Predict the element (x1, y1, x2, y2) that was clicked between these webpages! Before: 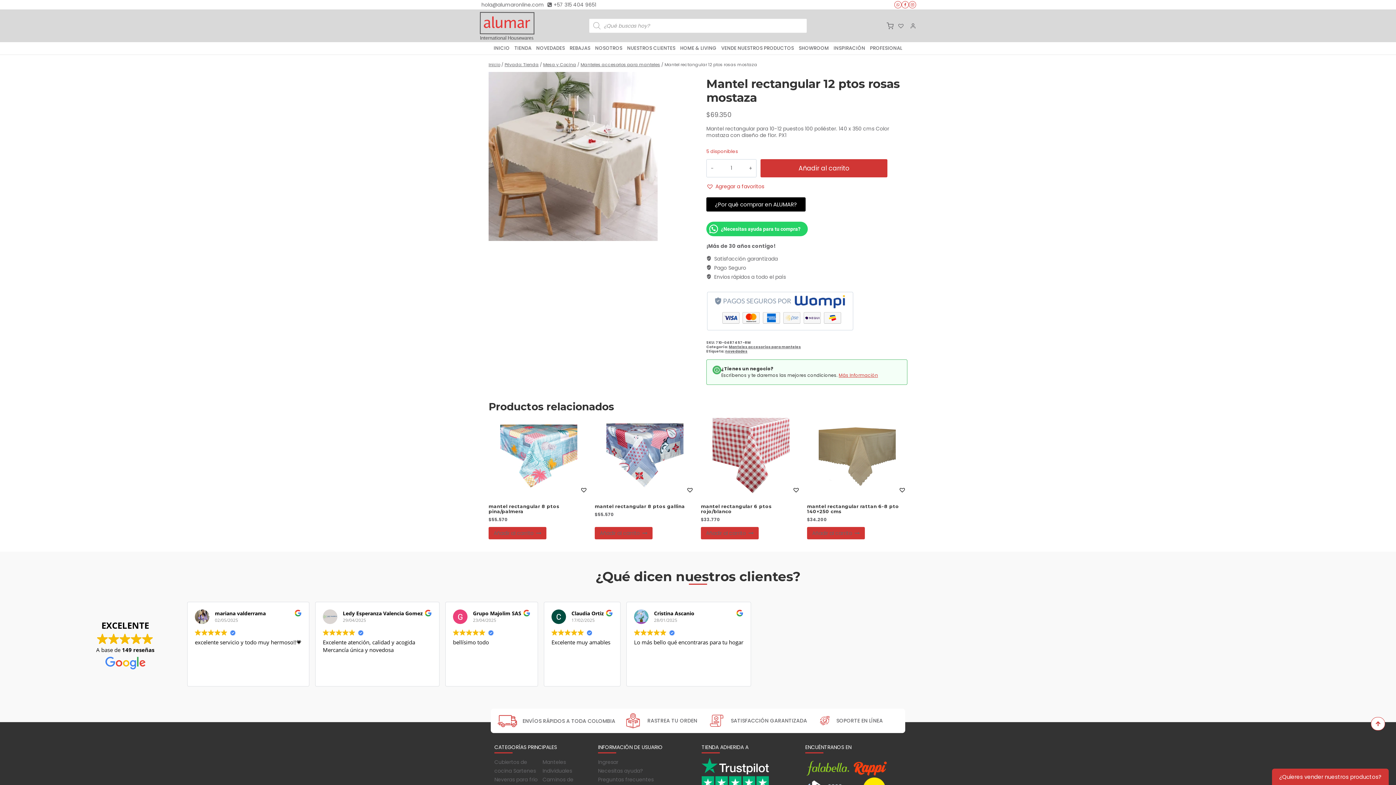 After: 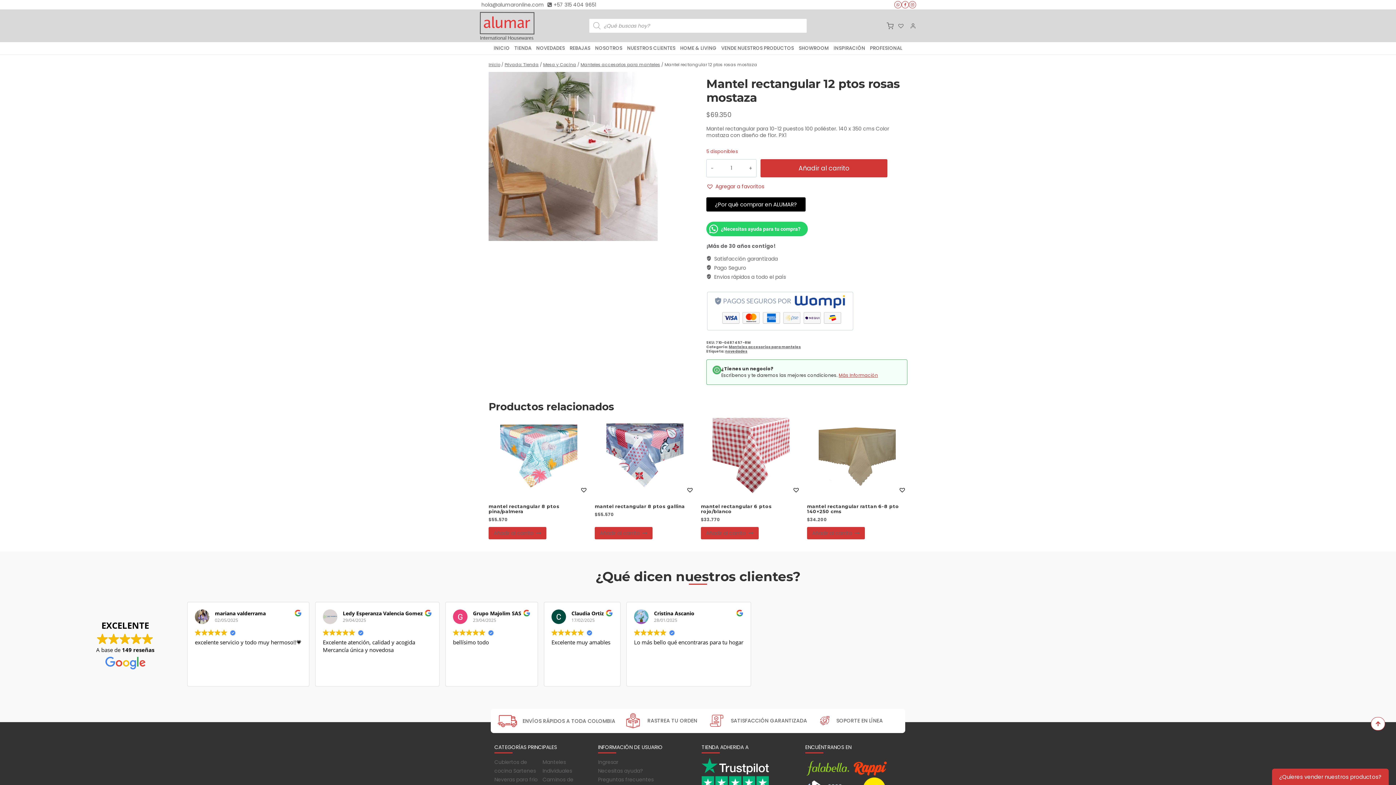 Action: bbox: (894, 1, 901, 8) label: WhatsApp